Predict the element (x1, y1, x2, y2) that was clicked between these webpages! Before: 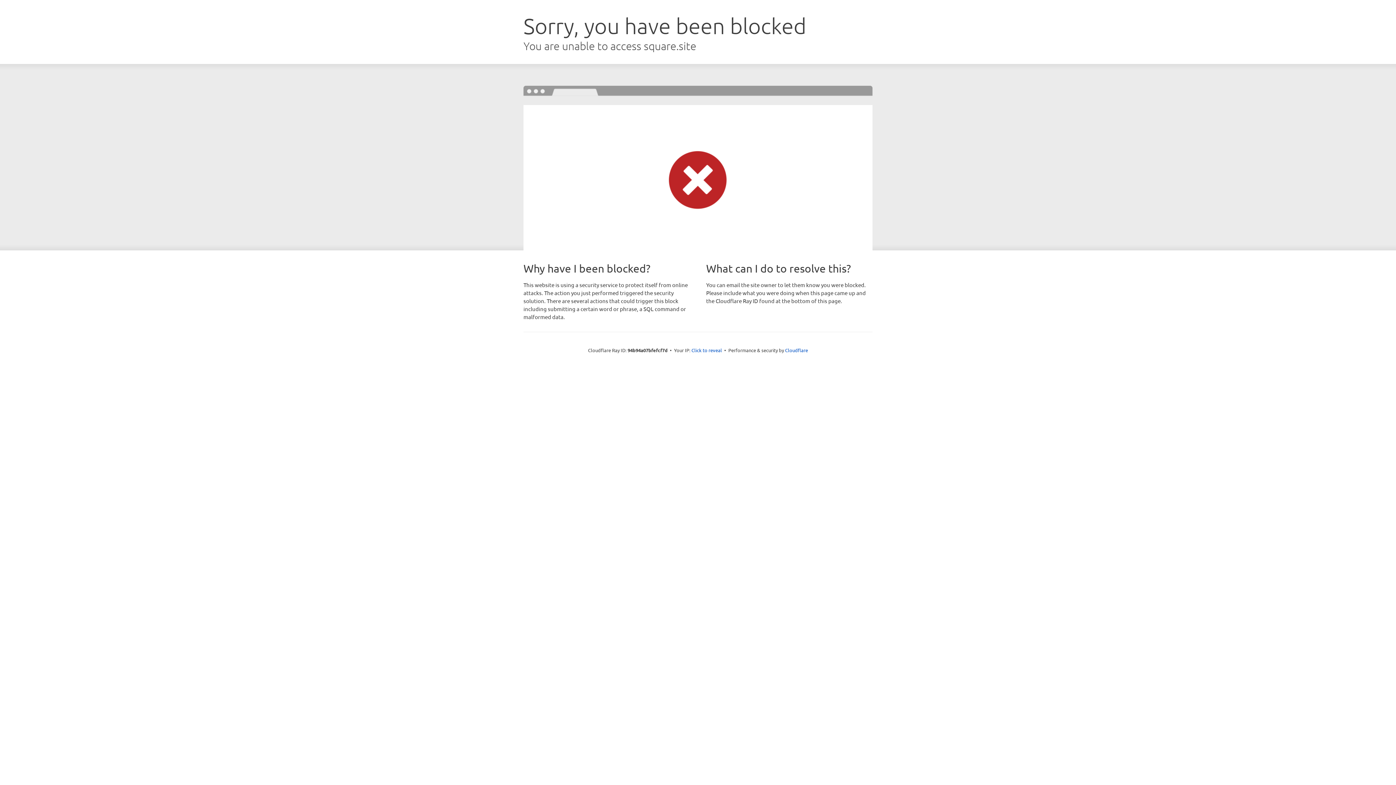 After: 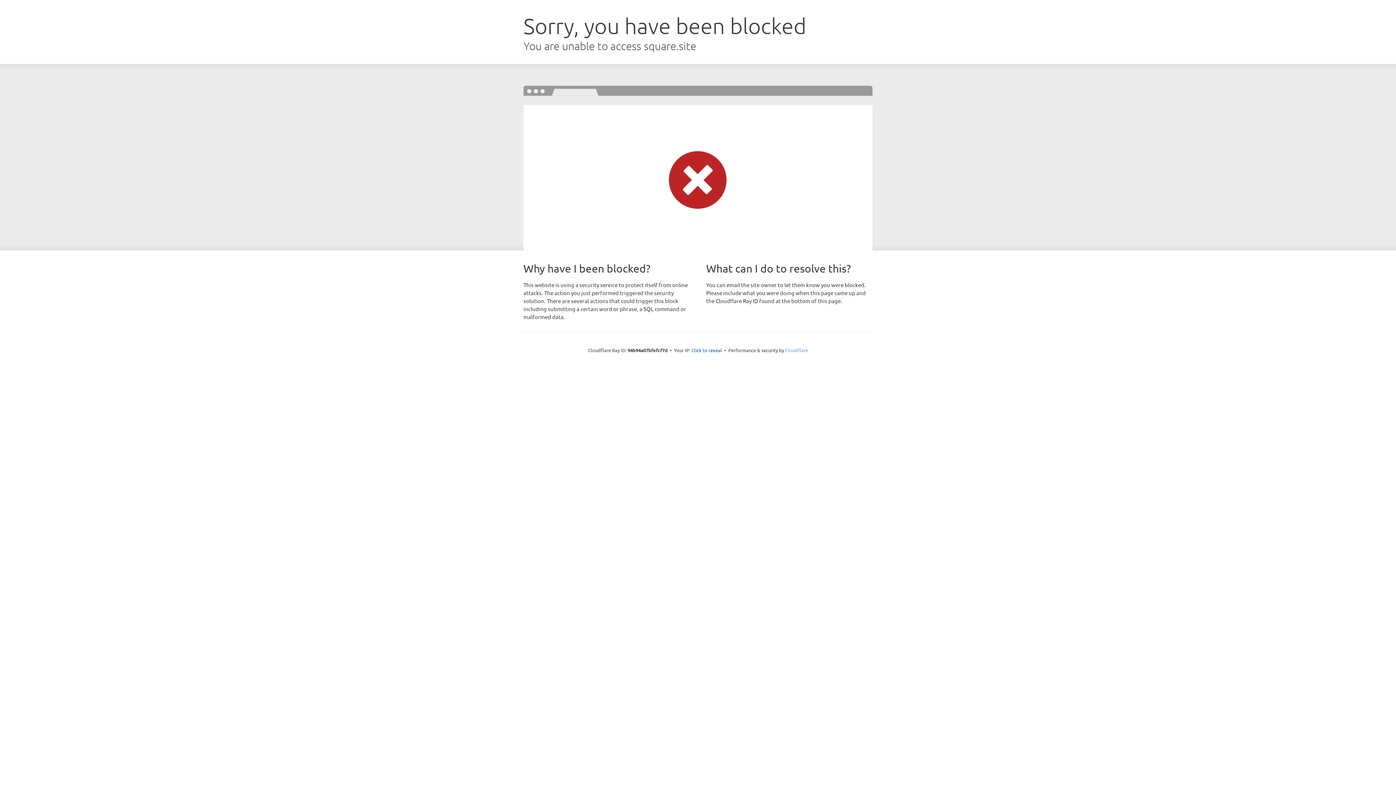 Action: label: Cloudflare bbox: (785, 347, 808, 353)